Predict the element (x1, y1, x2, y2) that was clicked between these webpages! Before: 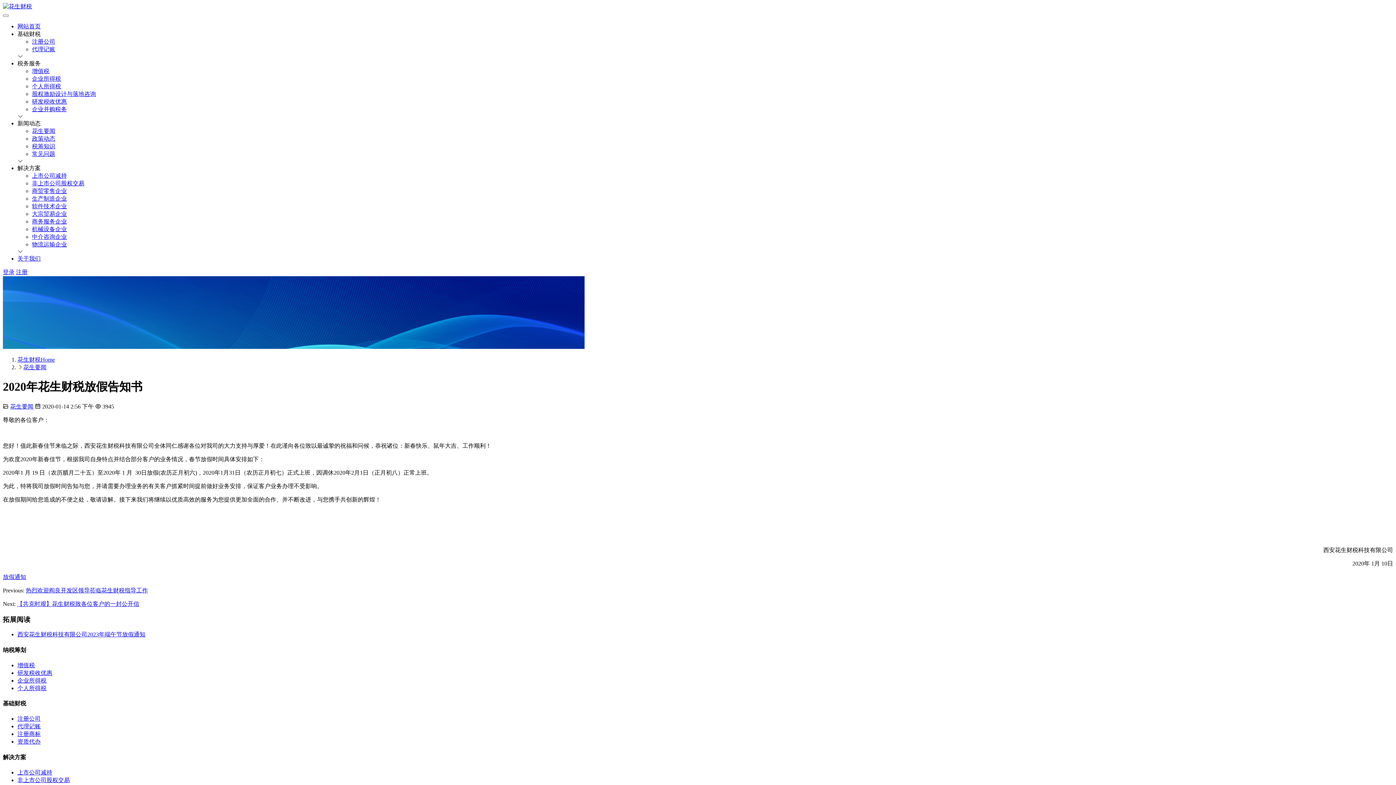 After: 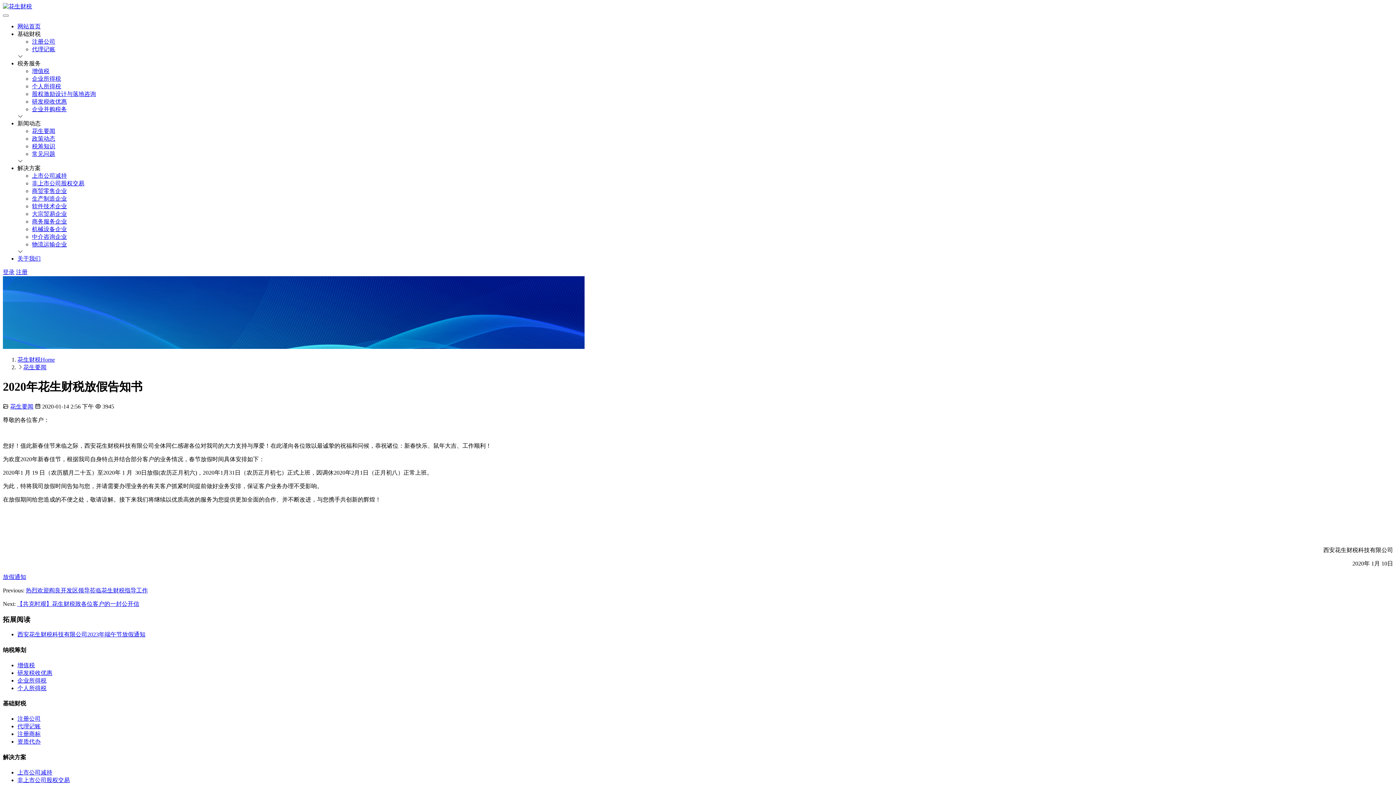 Action: label: 研发税收优惠 bbox: (32, 98, 66, 104)